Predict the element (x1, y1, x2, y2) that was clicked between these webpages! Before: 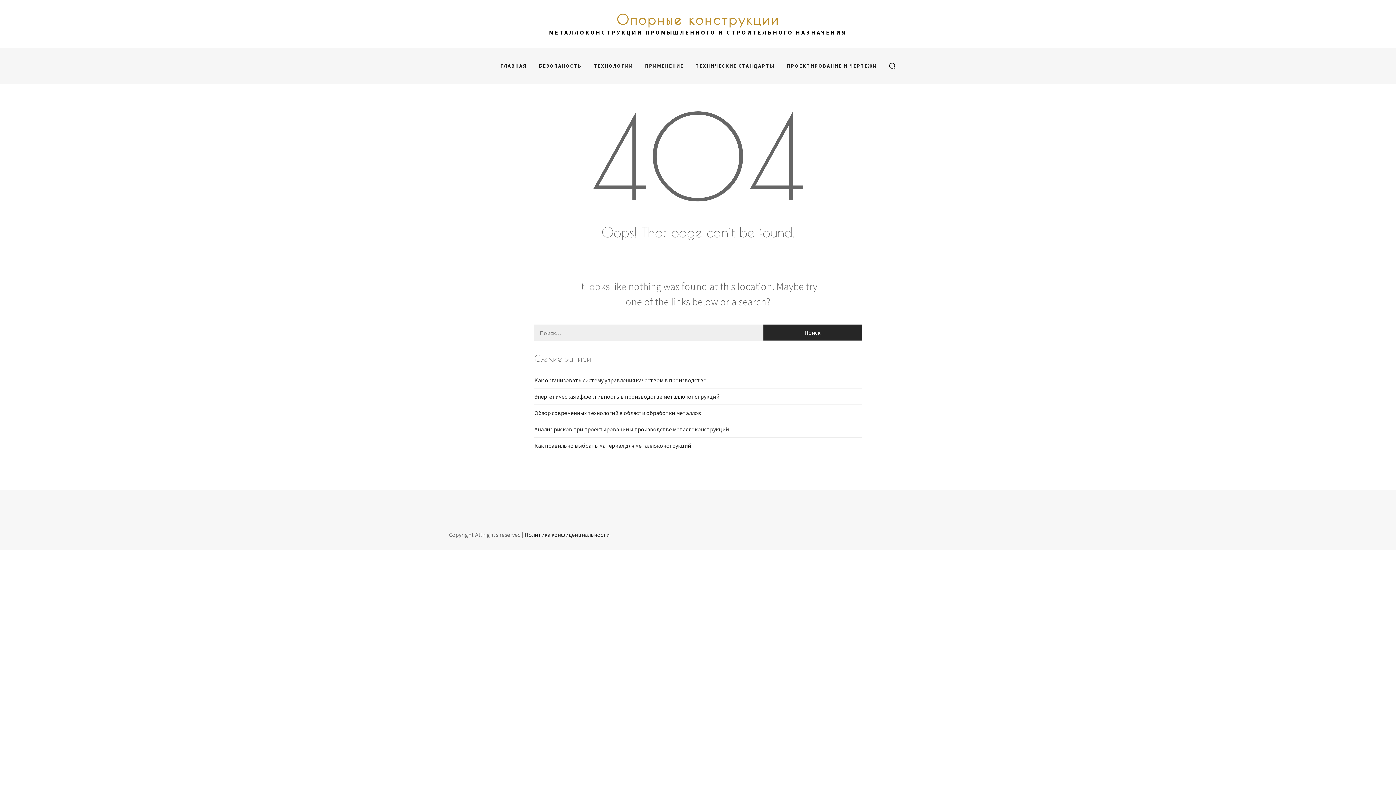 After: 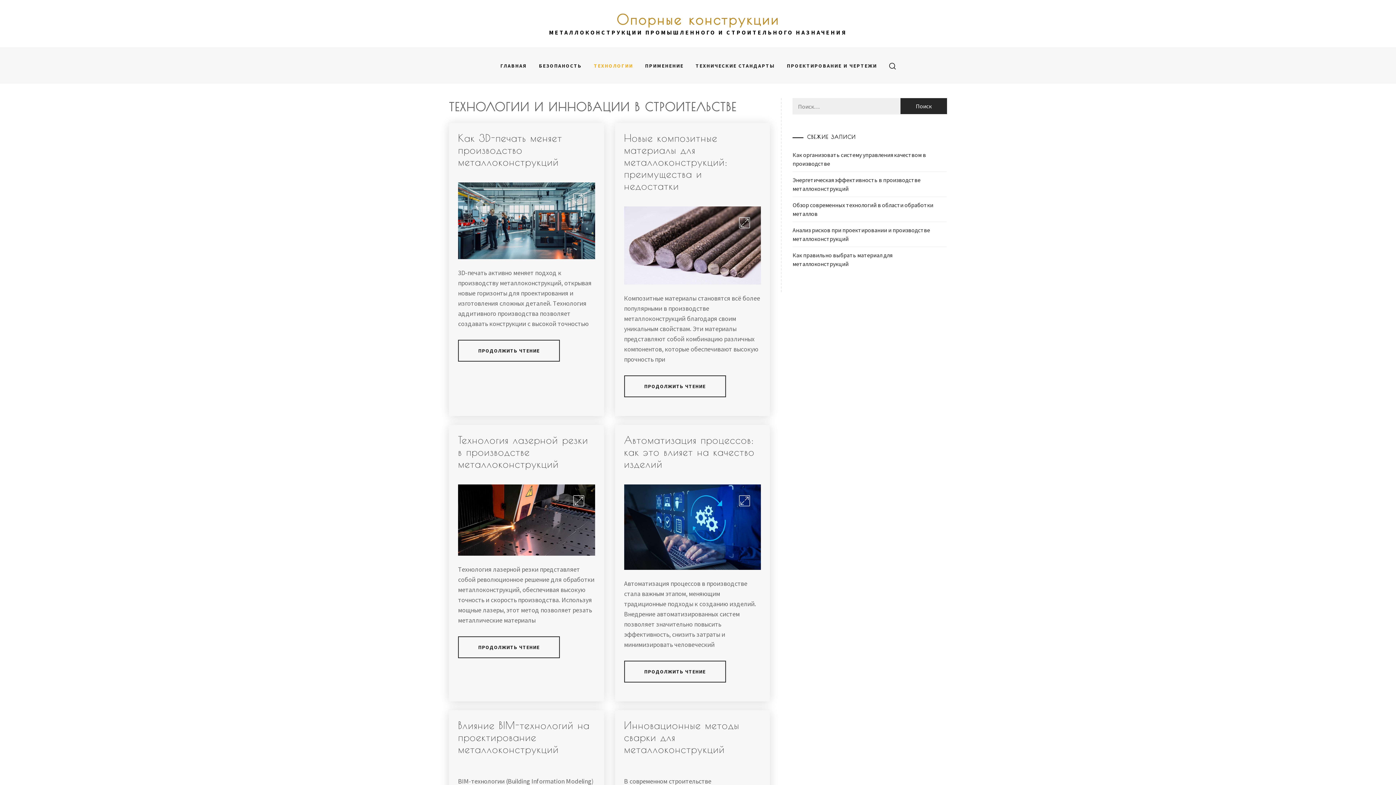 Action: label: ТЕХНОЛОГИИ bbox: (588, 48, 638, 83)